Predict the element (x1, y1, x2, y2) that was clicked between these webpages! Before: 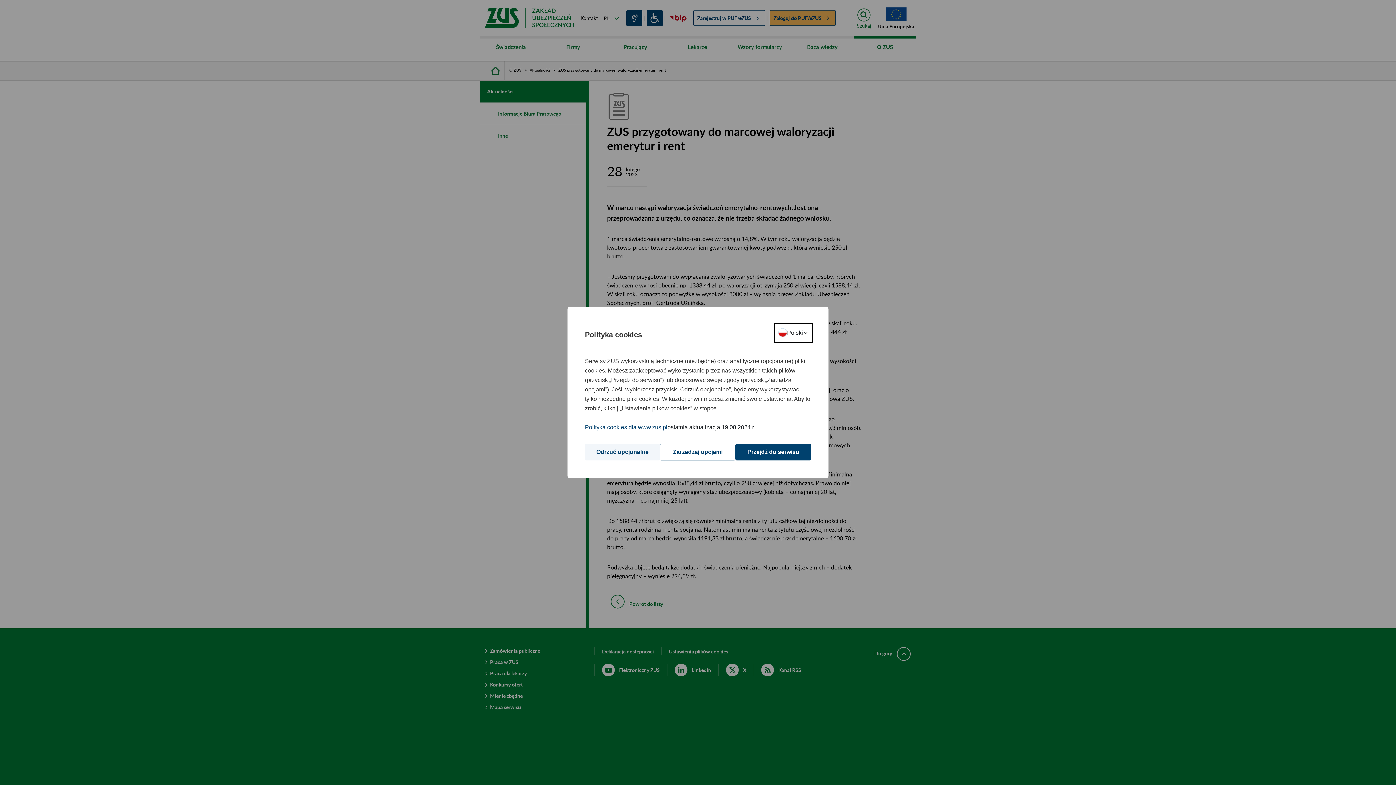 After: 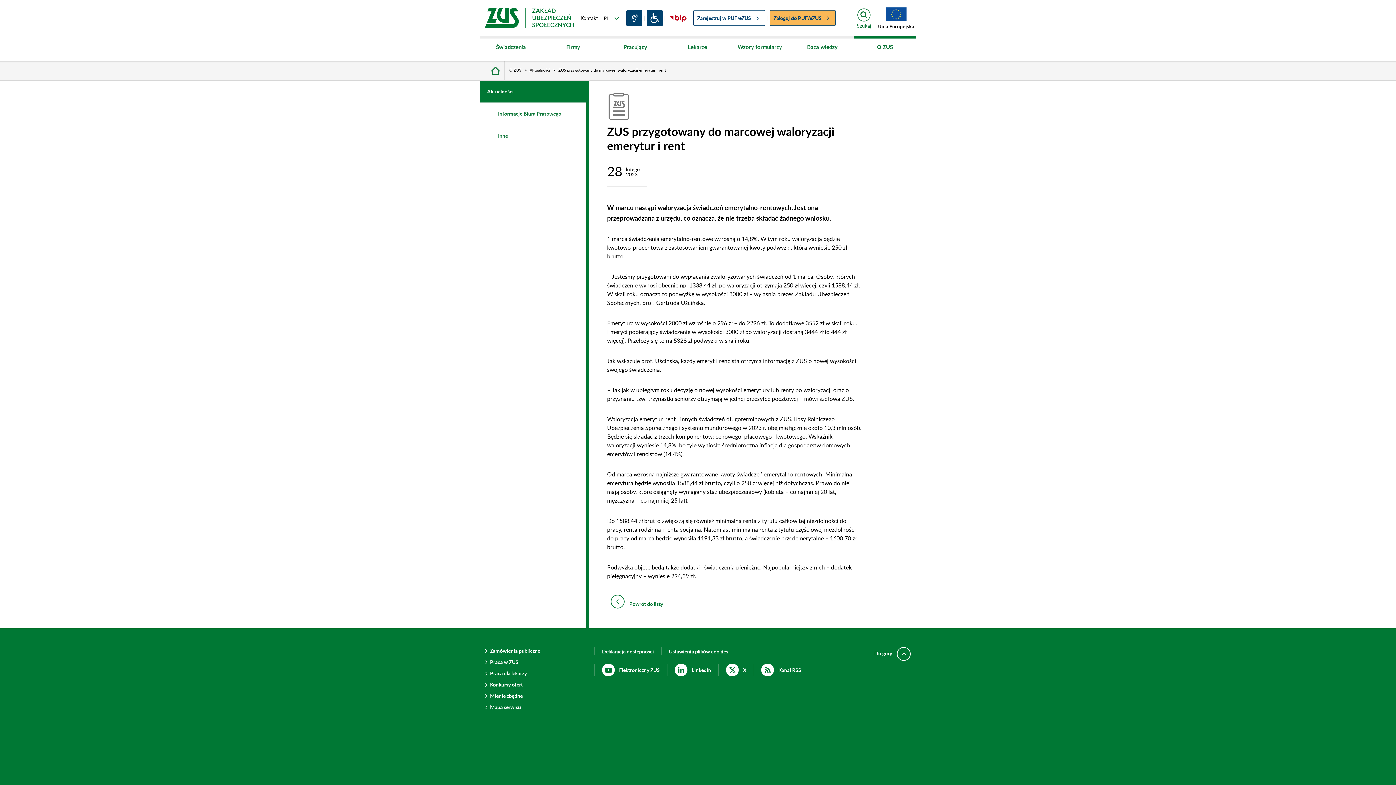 Action: label: Przejdź do serwisu bbox: (735, 444, 811, 460)